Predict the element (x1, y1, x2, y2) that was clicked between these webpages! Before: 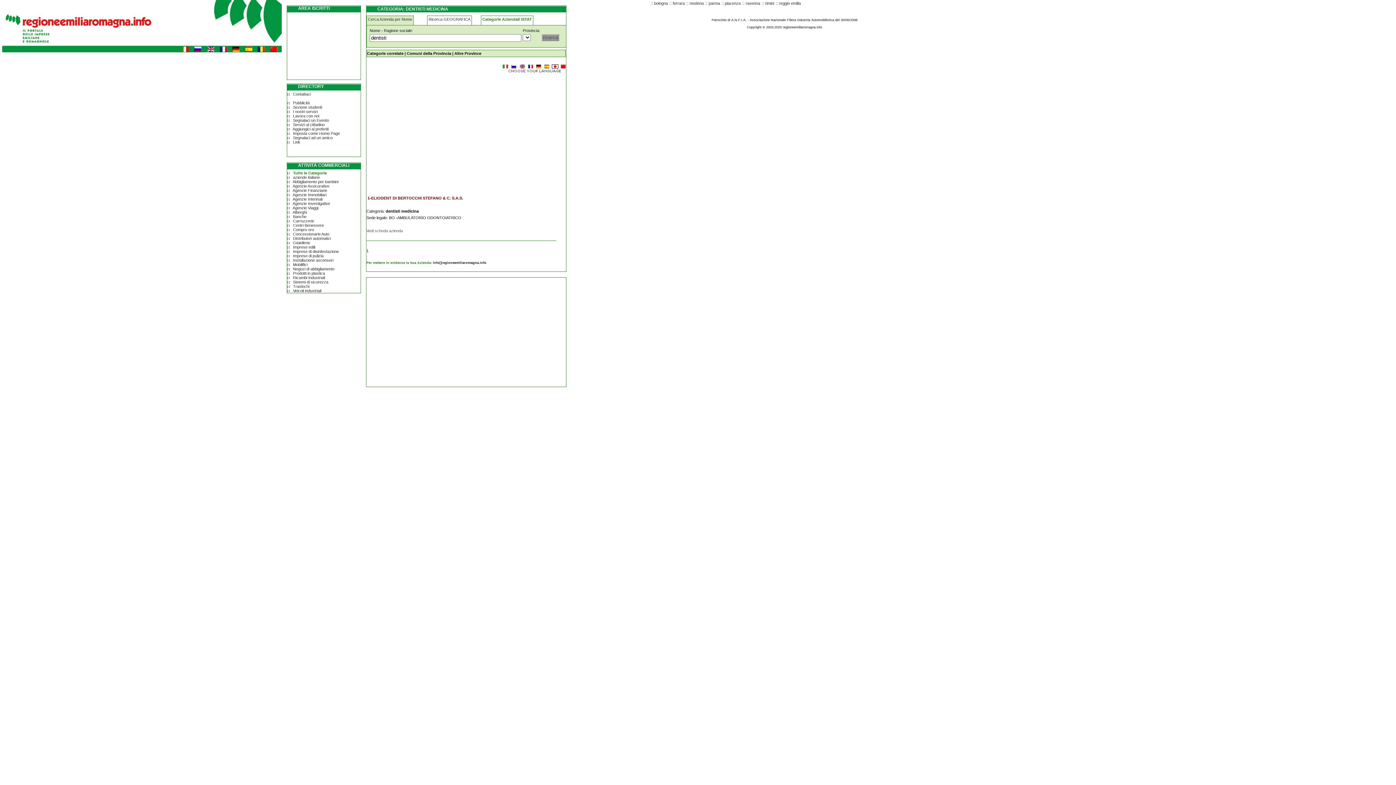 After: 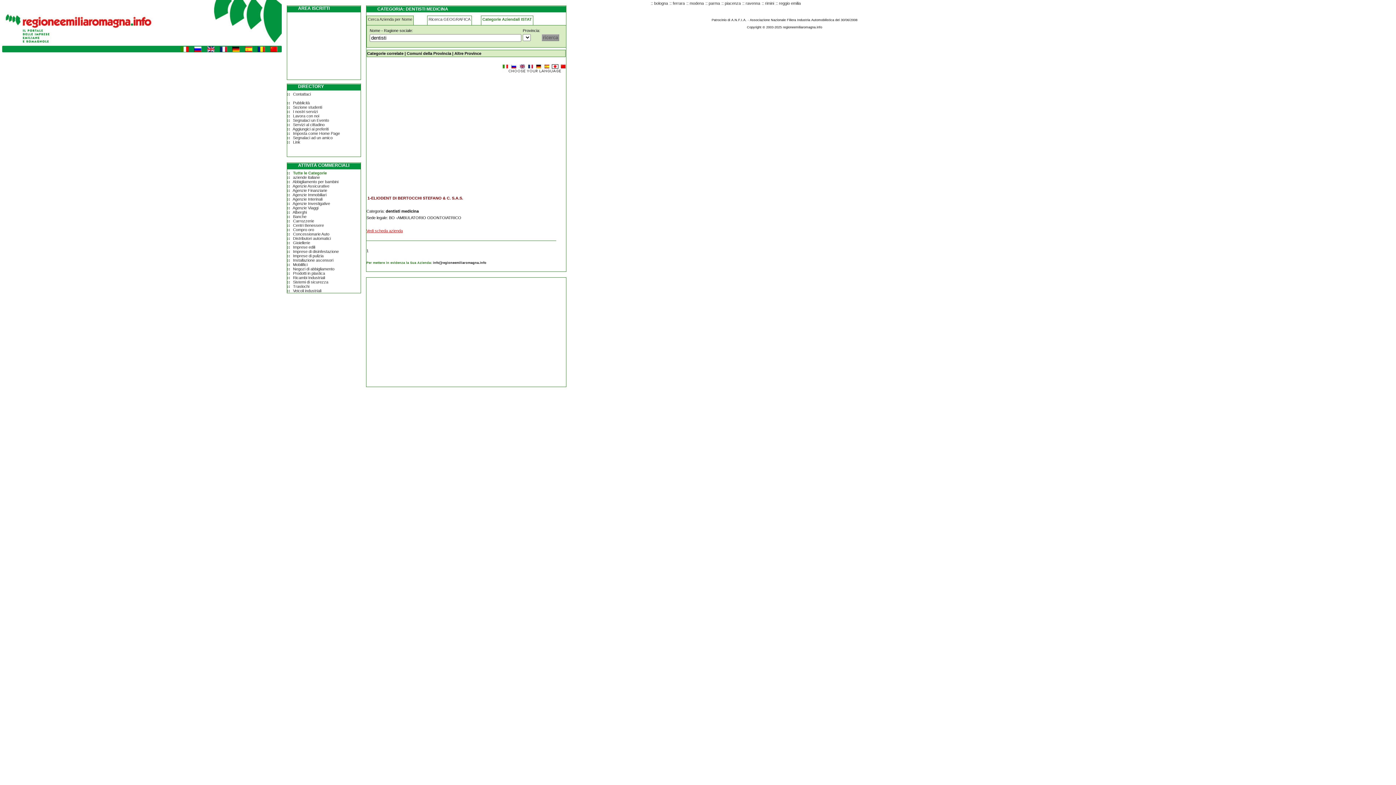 Action: bbox: (366, 228, 402, 233) label: Vedi scheda azienda